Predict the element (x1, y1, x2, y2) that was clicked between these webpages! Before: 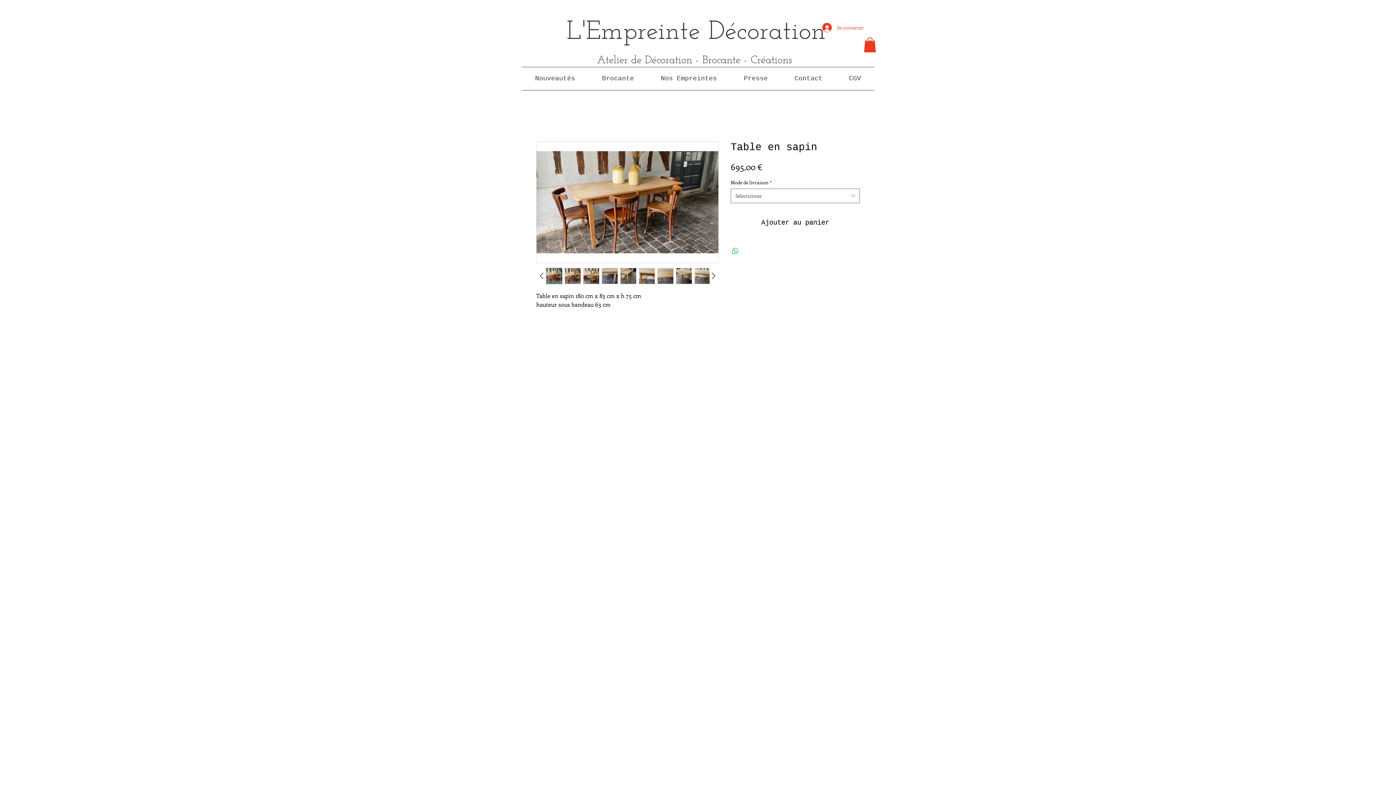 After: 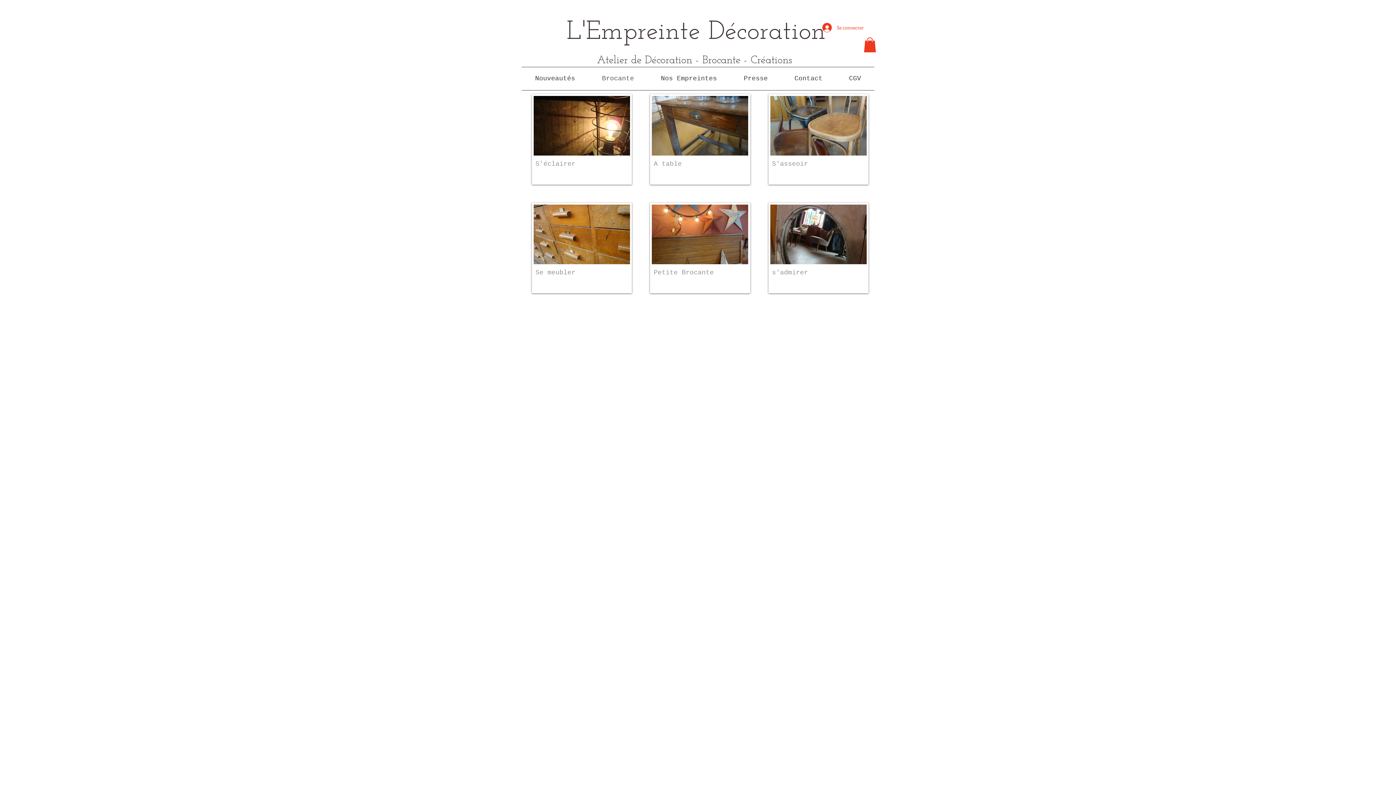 Action: bbox: (588, 67, 647, 90) label: Brocante